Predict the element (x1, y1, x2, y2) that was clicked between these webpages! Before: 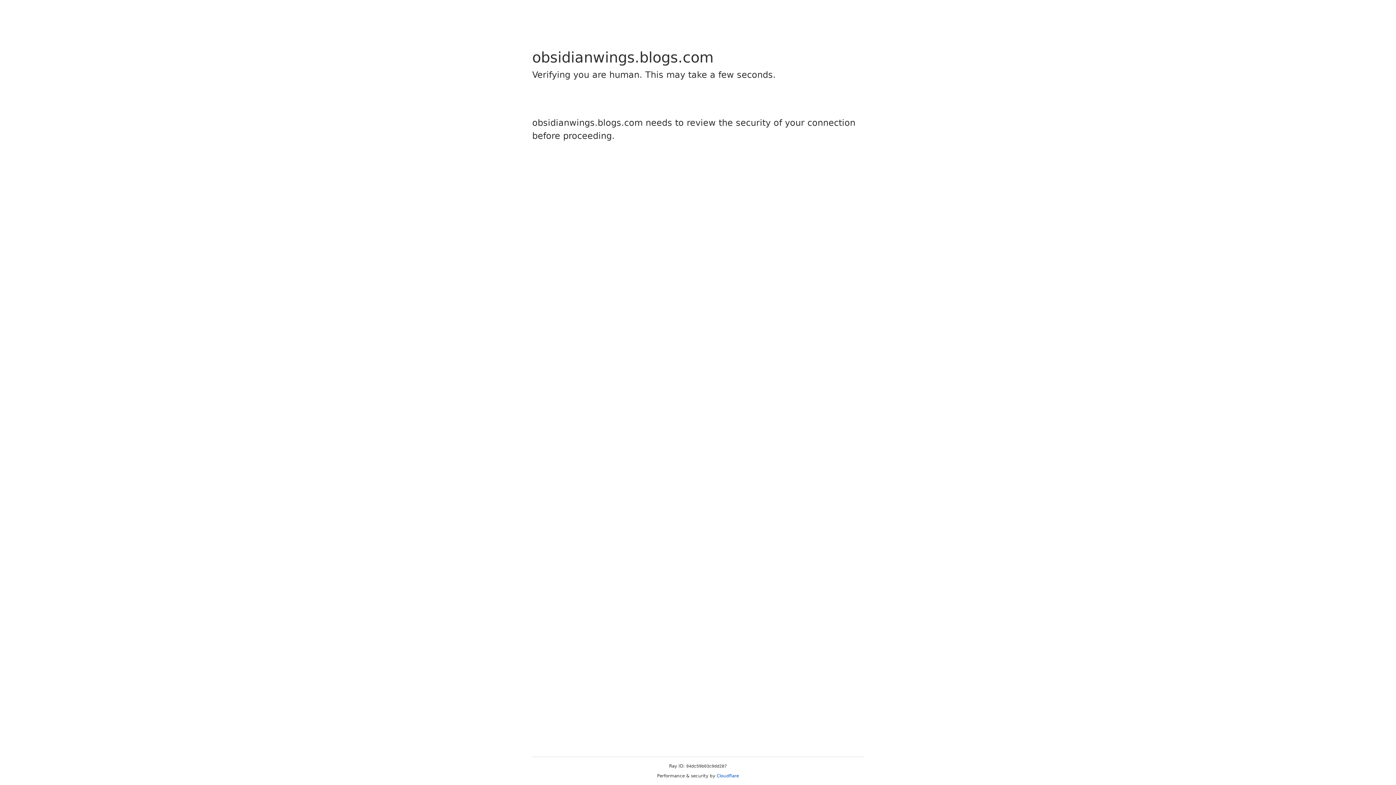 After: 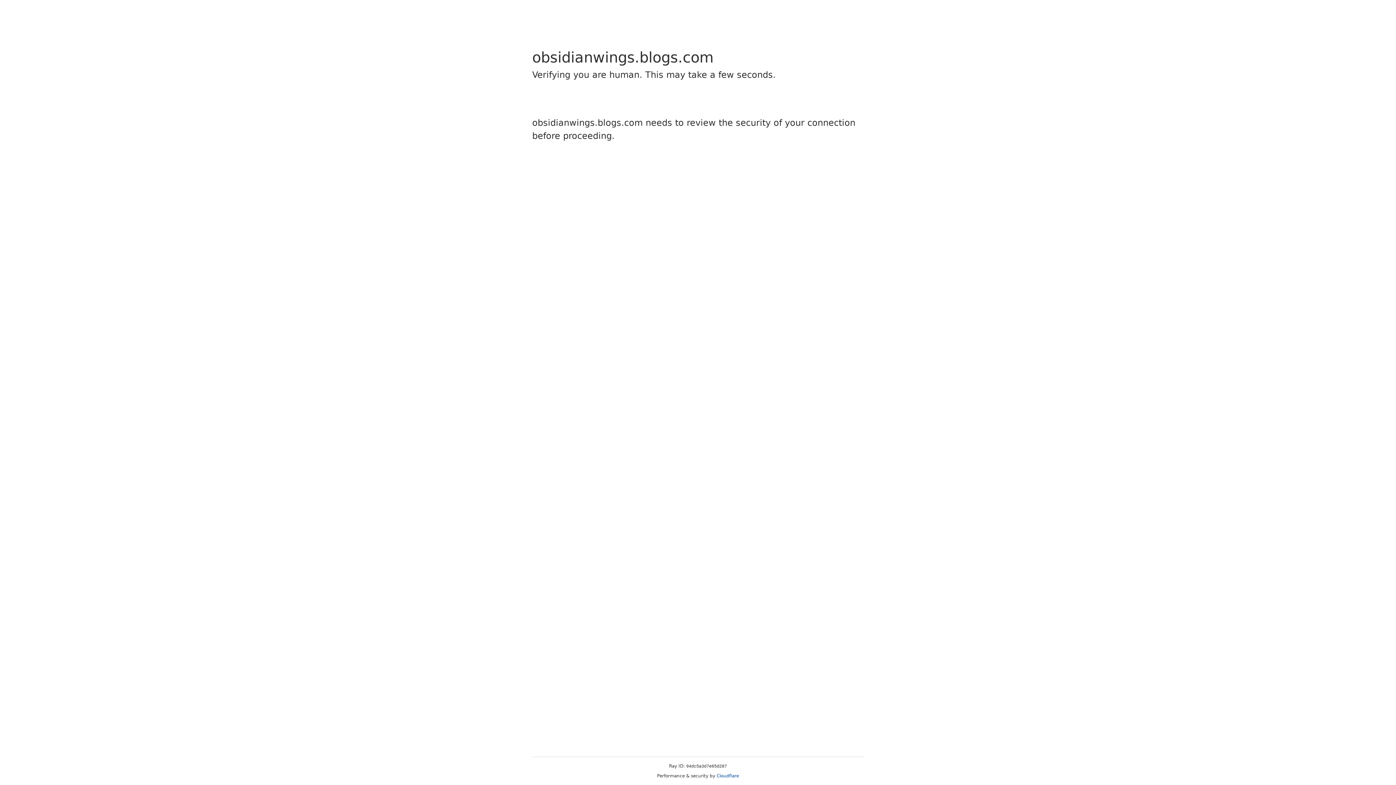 Action: bbox: (716, 773, 739, 778) label: Cloudflare